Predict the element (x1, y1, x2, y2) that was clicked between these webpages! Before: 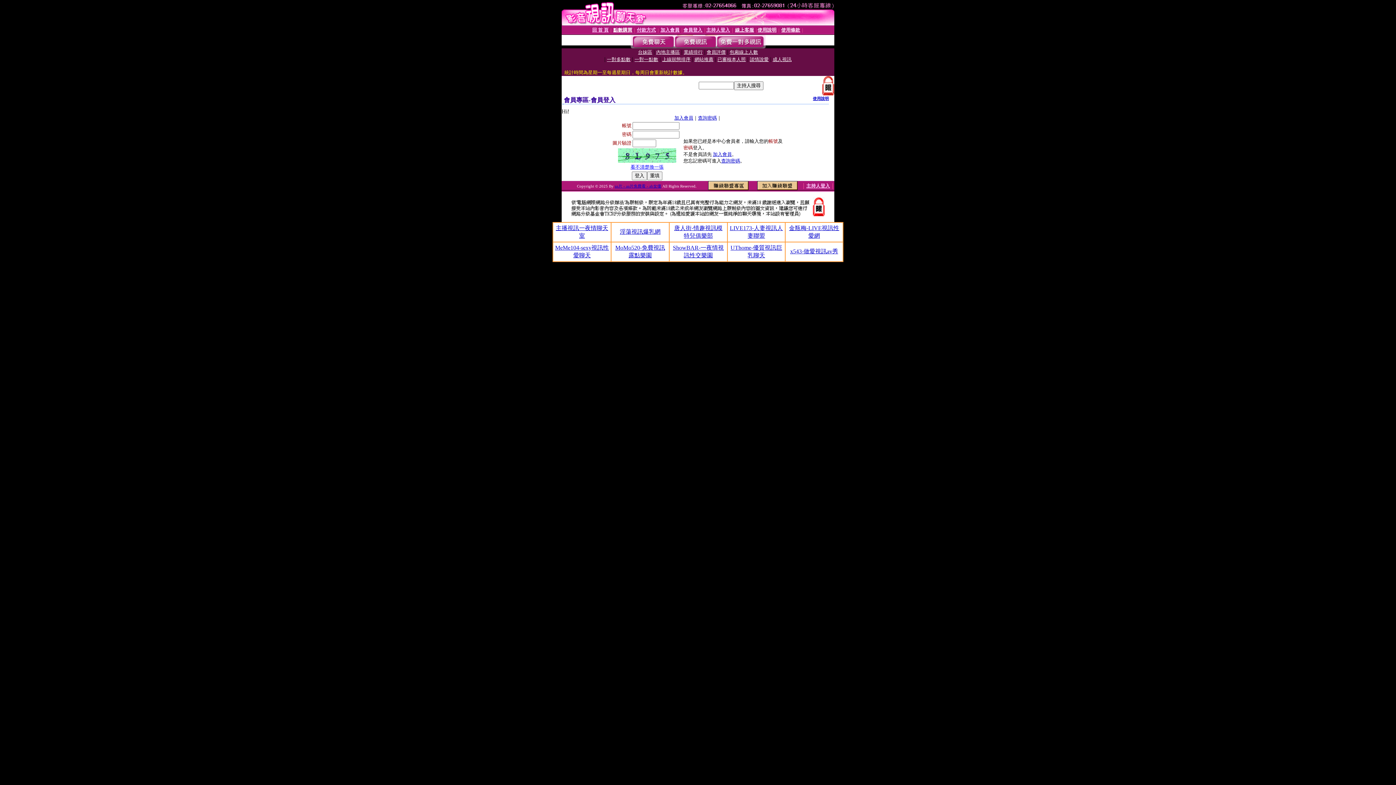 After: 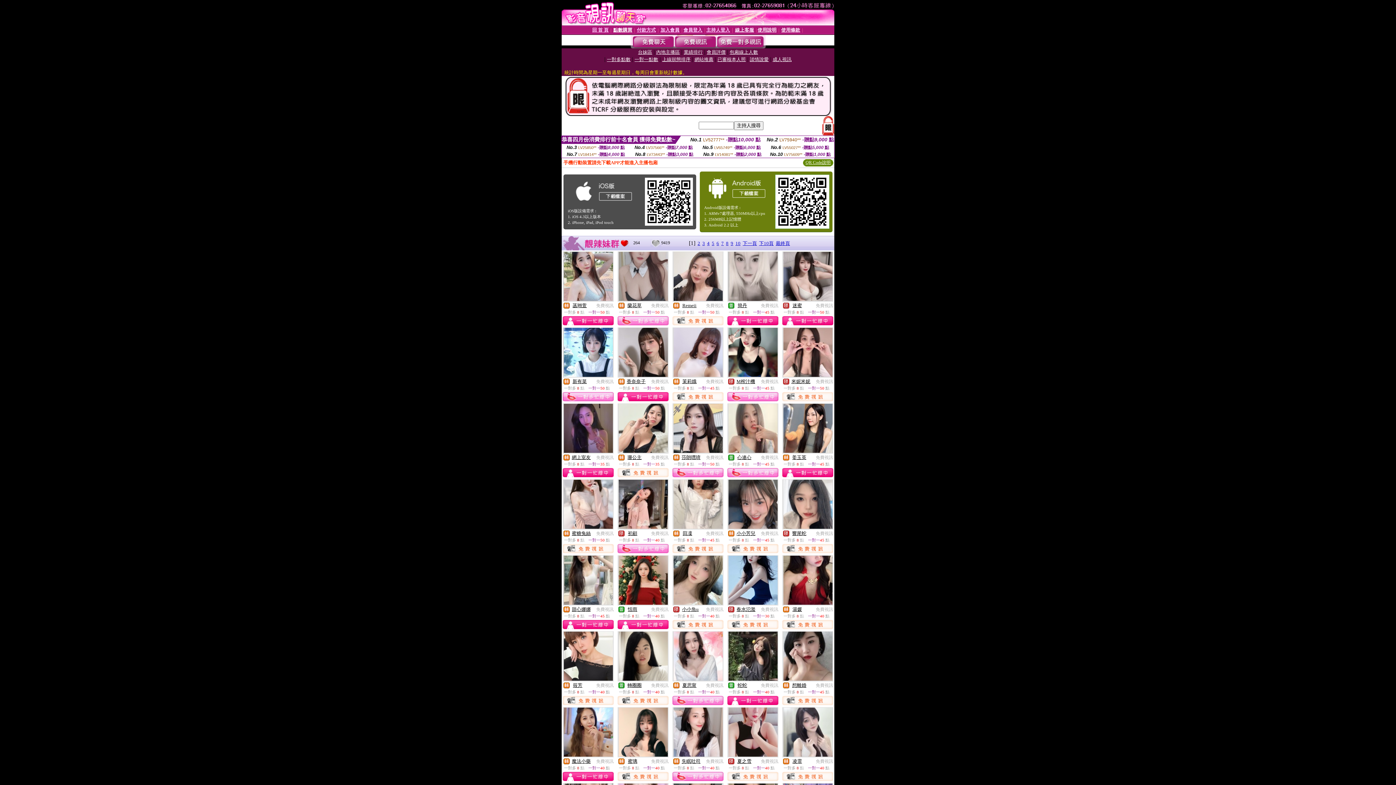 Action: bbox: (674, 43, 716, 49)